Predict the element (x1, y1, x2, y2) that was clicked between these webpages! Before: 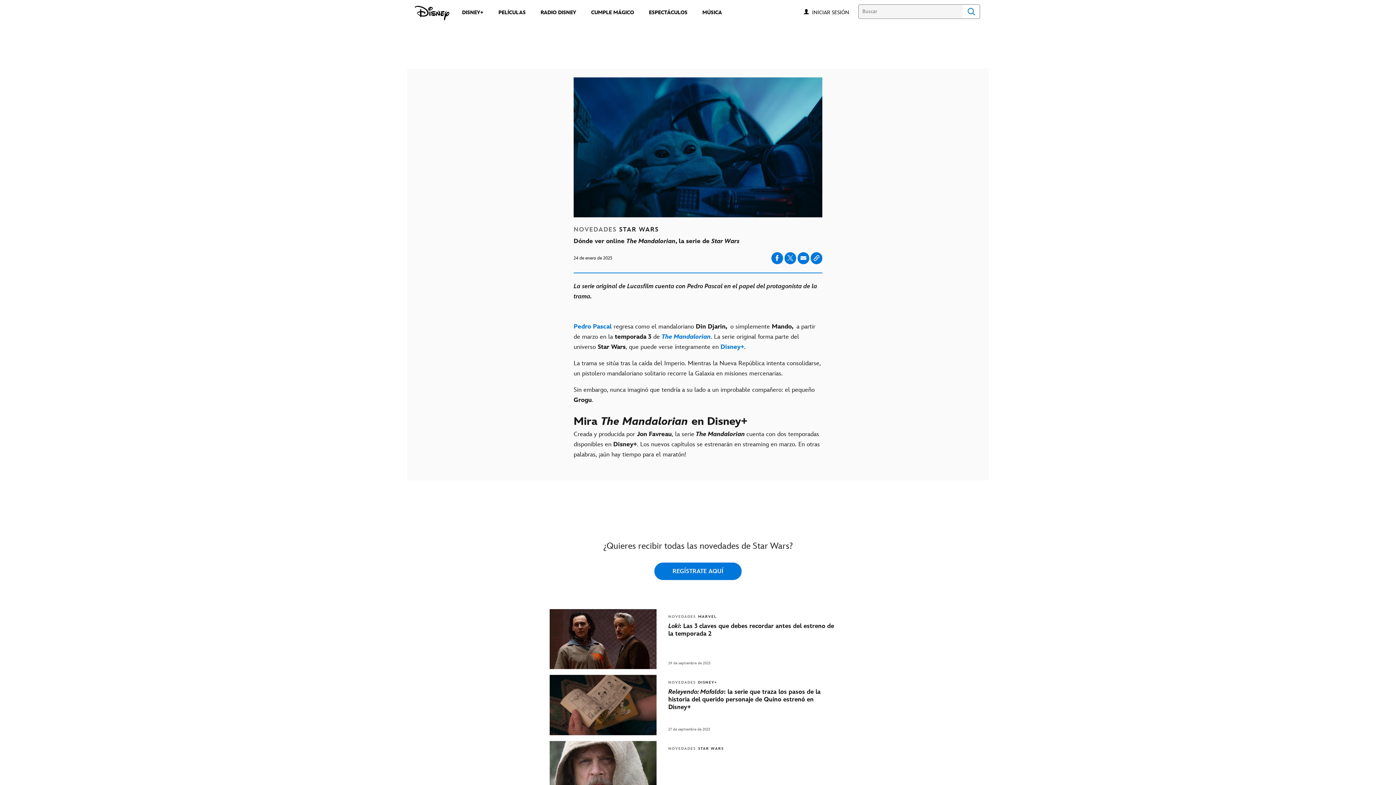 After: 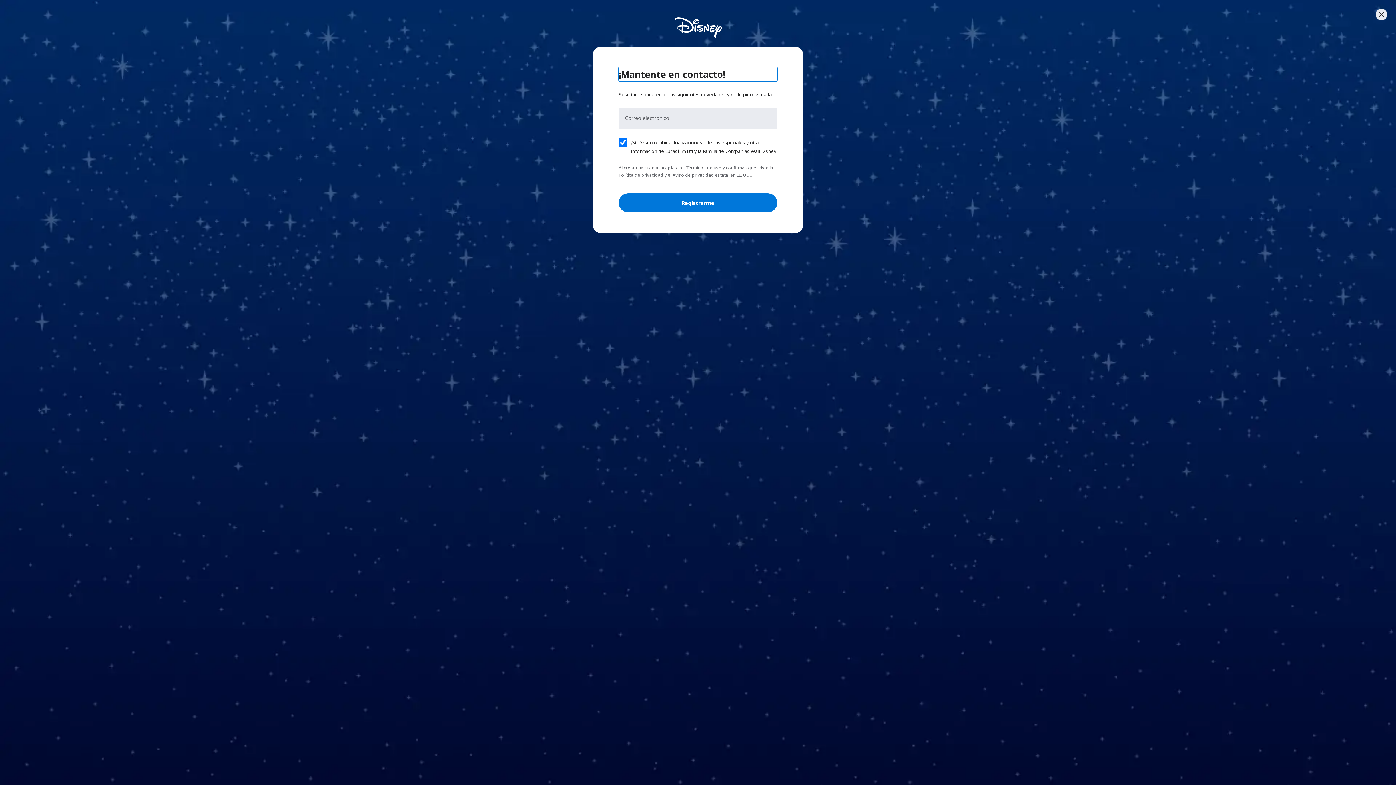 Action: label: REGÍSTRATE AQUÍ bbox: (654, 562, 741, 580)